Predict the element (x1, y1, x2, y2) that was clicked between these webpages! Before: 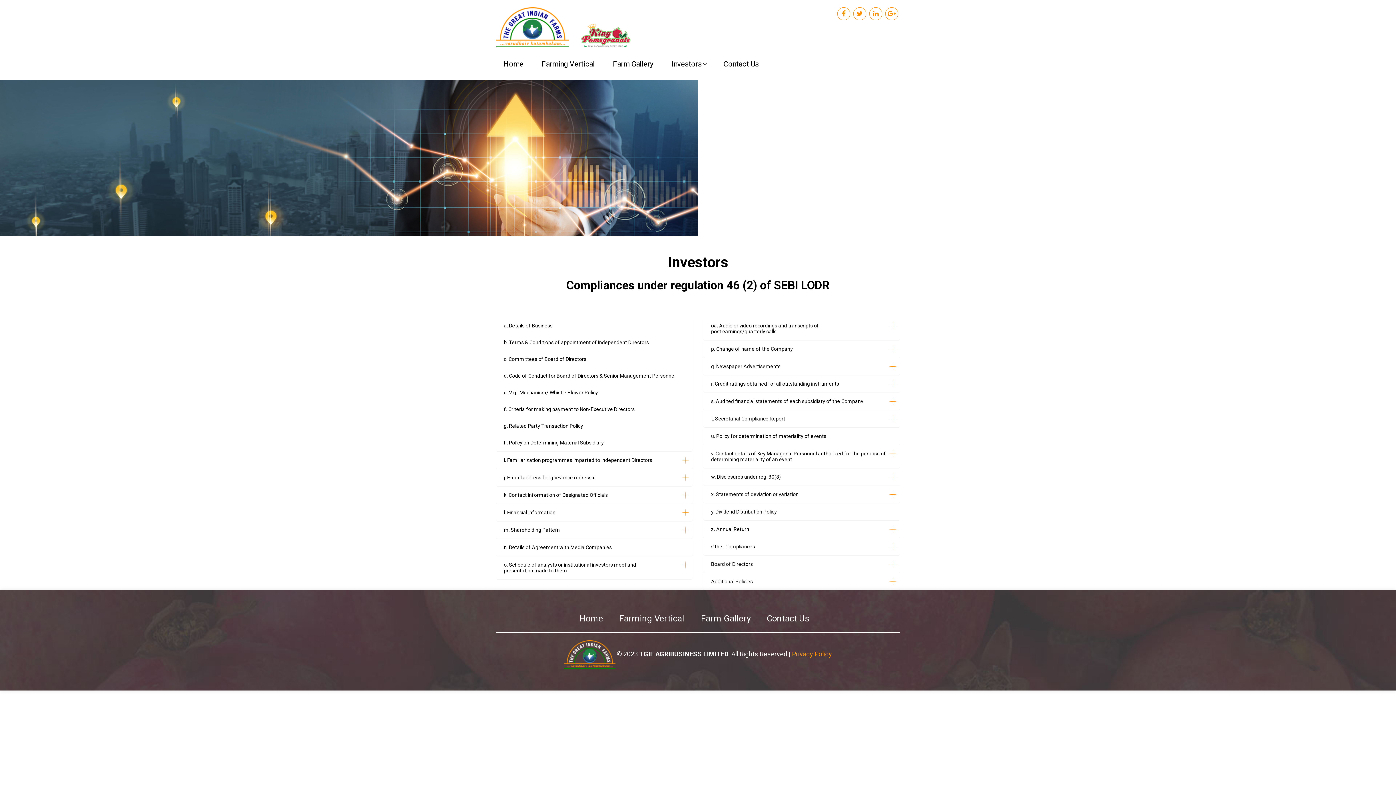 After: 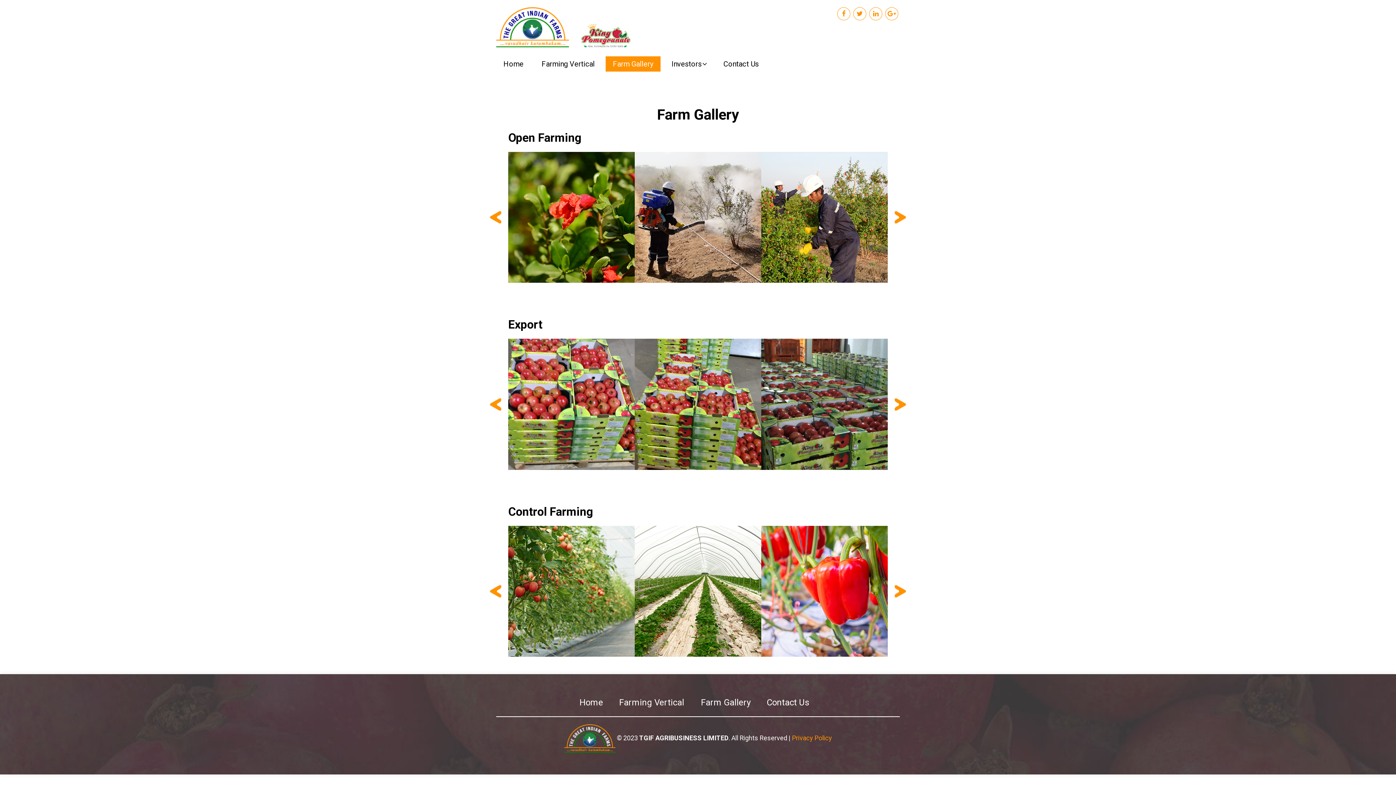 Action: bbox: (605, 56, 660, 71) label: Farm Gallery